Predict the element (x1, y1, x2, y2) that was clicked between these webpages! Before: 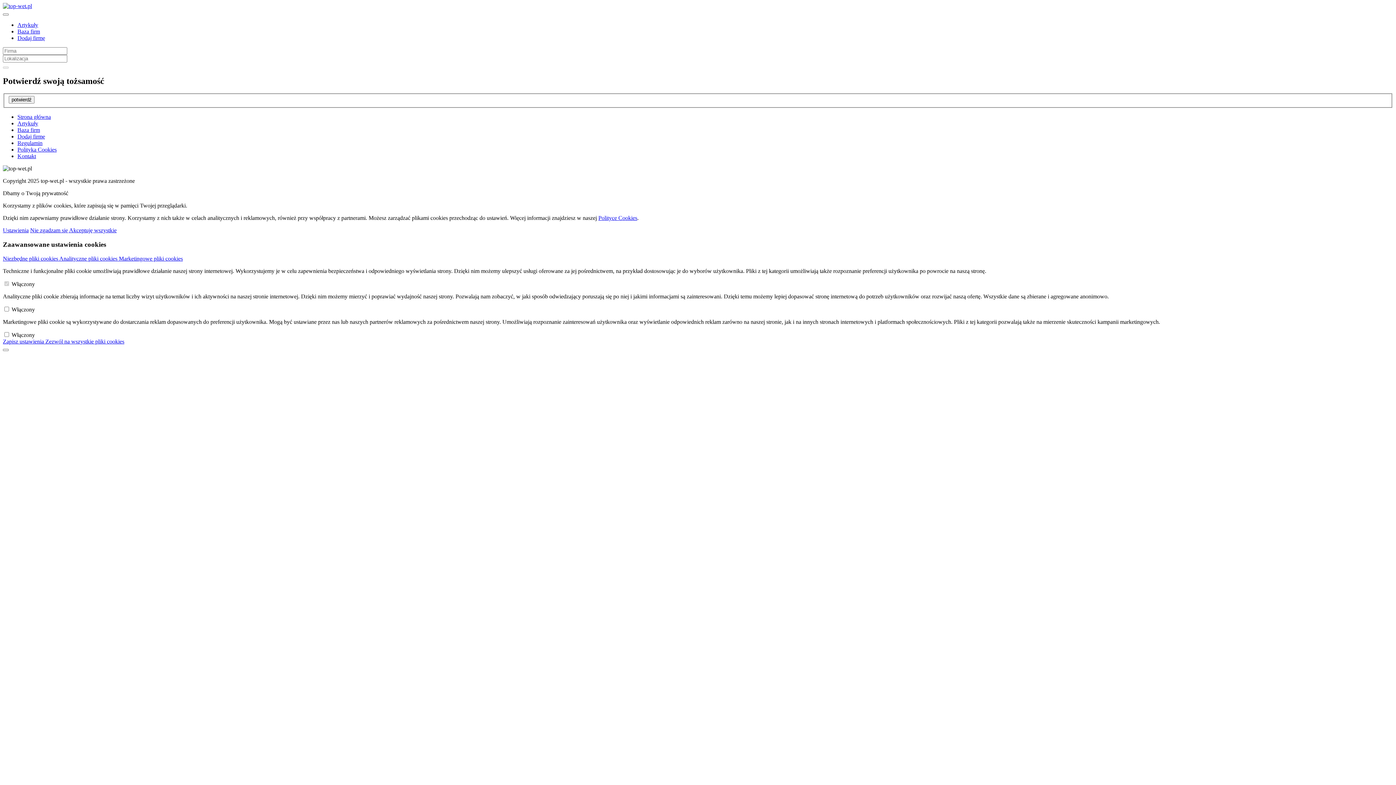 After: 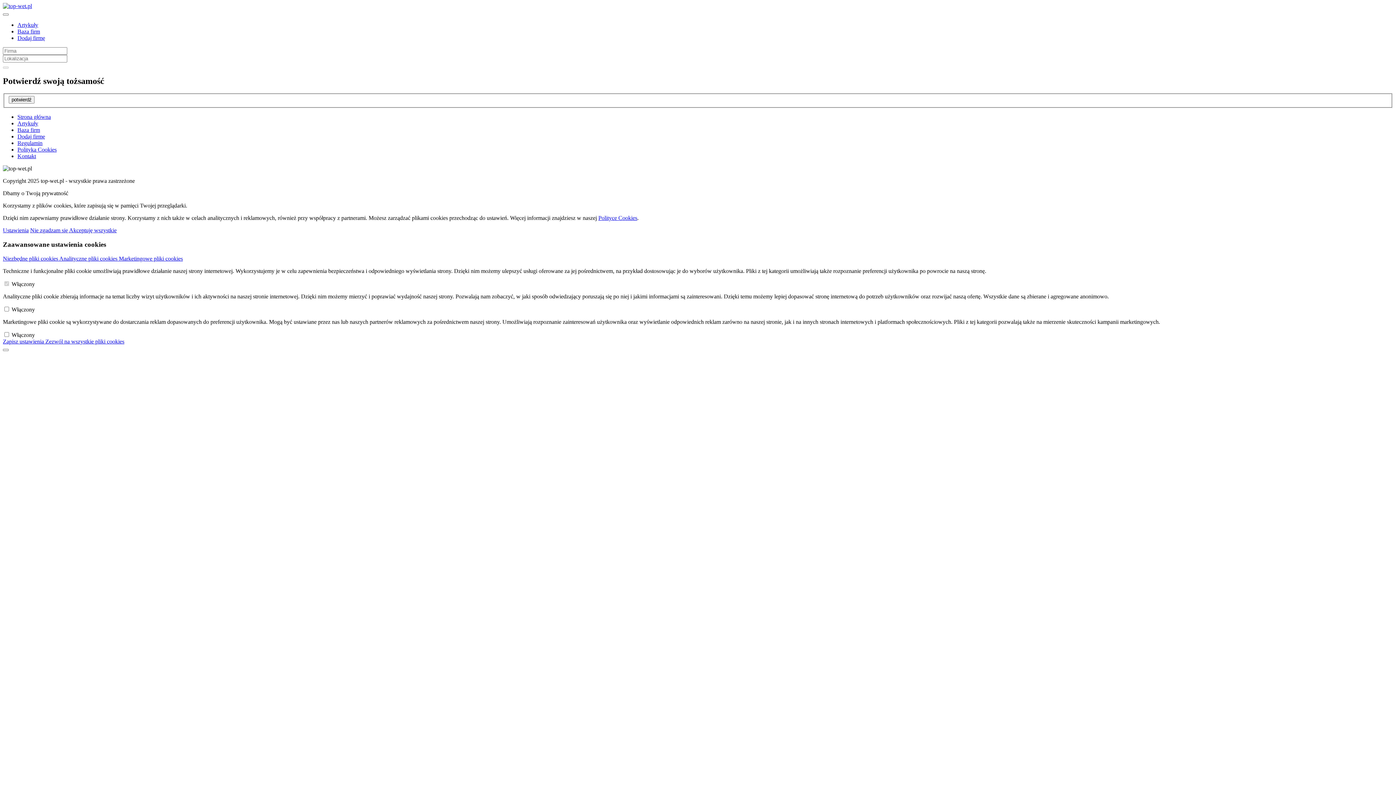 Action: label: Strona główna bbox: (17, 113, 50, 120)